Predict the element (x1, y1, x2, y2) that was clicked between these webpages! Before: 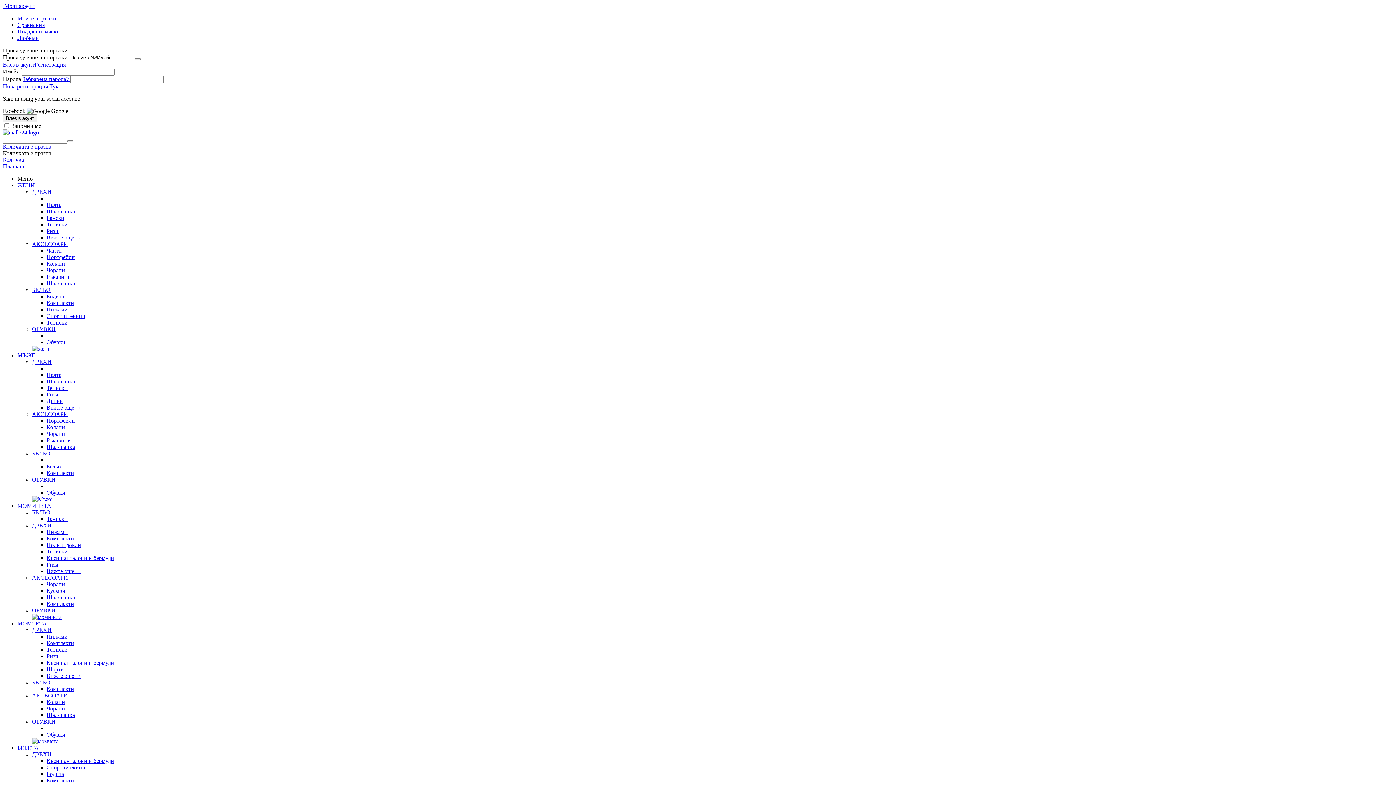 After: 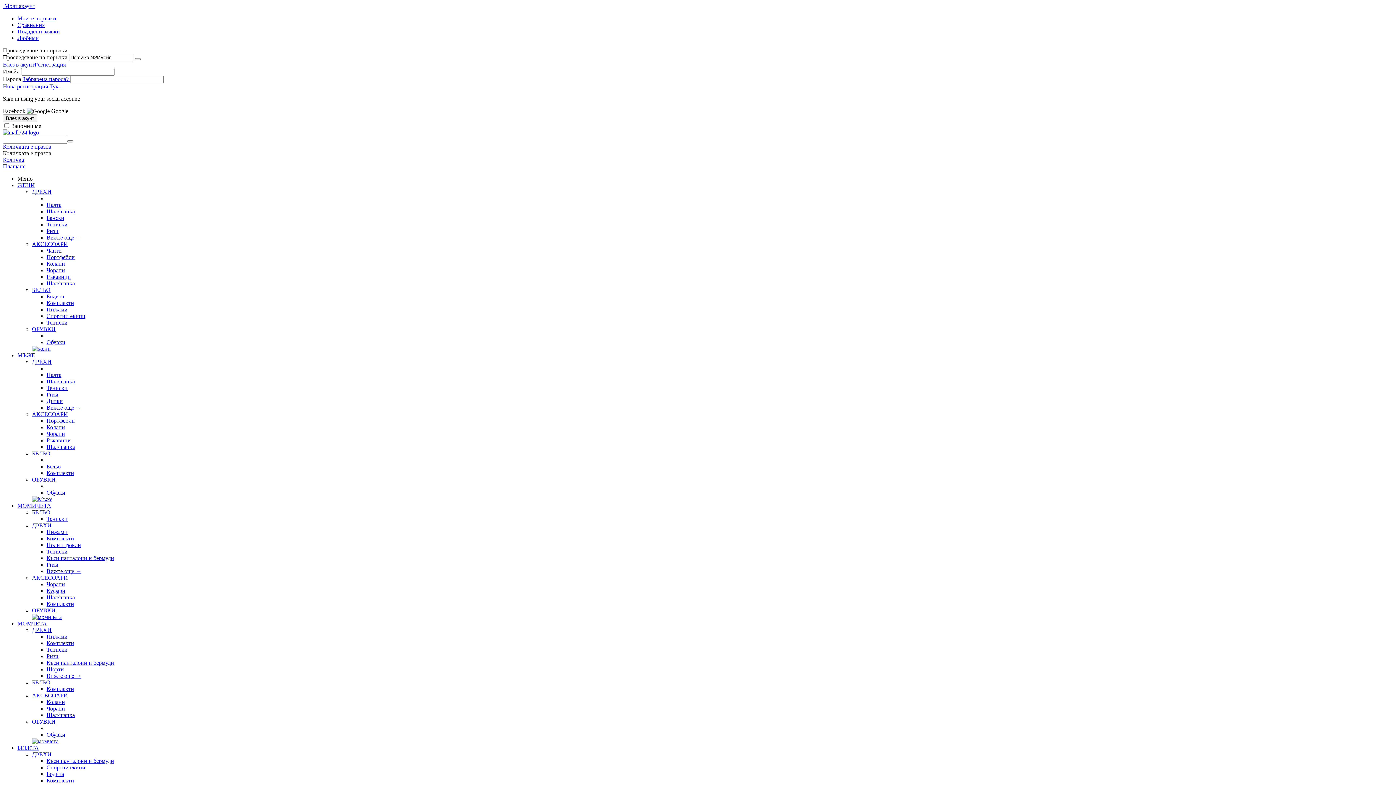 Action: bbox: (46, 732, 65, 738) label: Обувки